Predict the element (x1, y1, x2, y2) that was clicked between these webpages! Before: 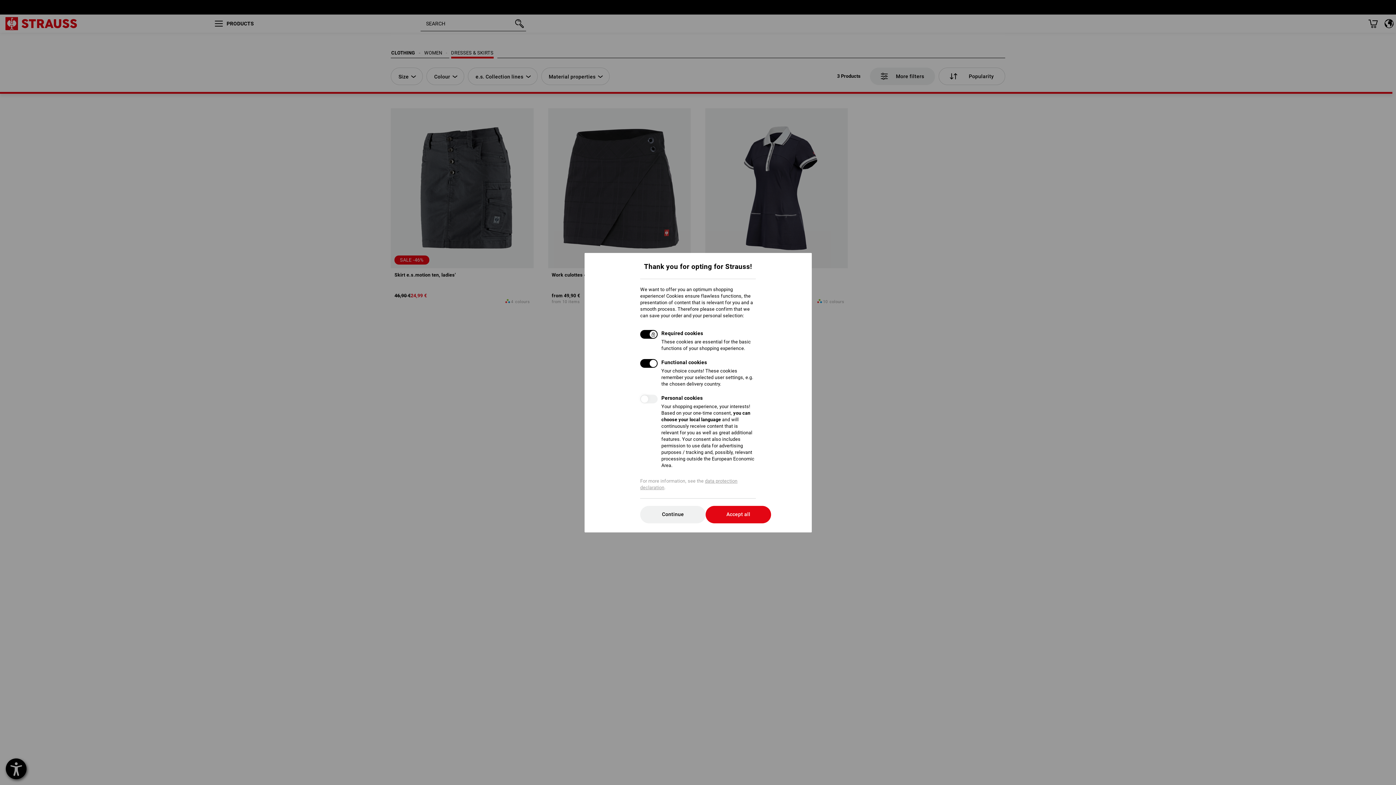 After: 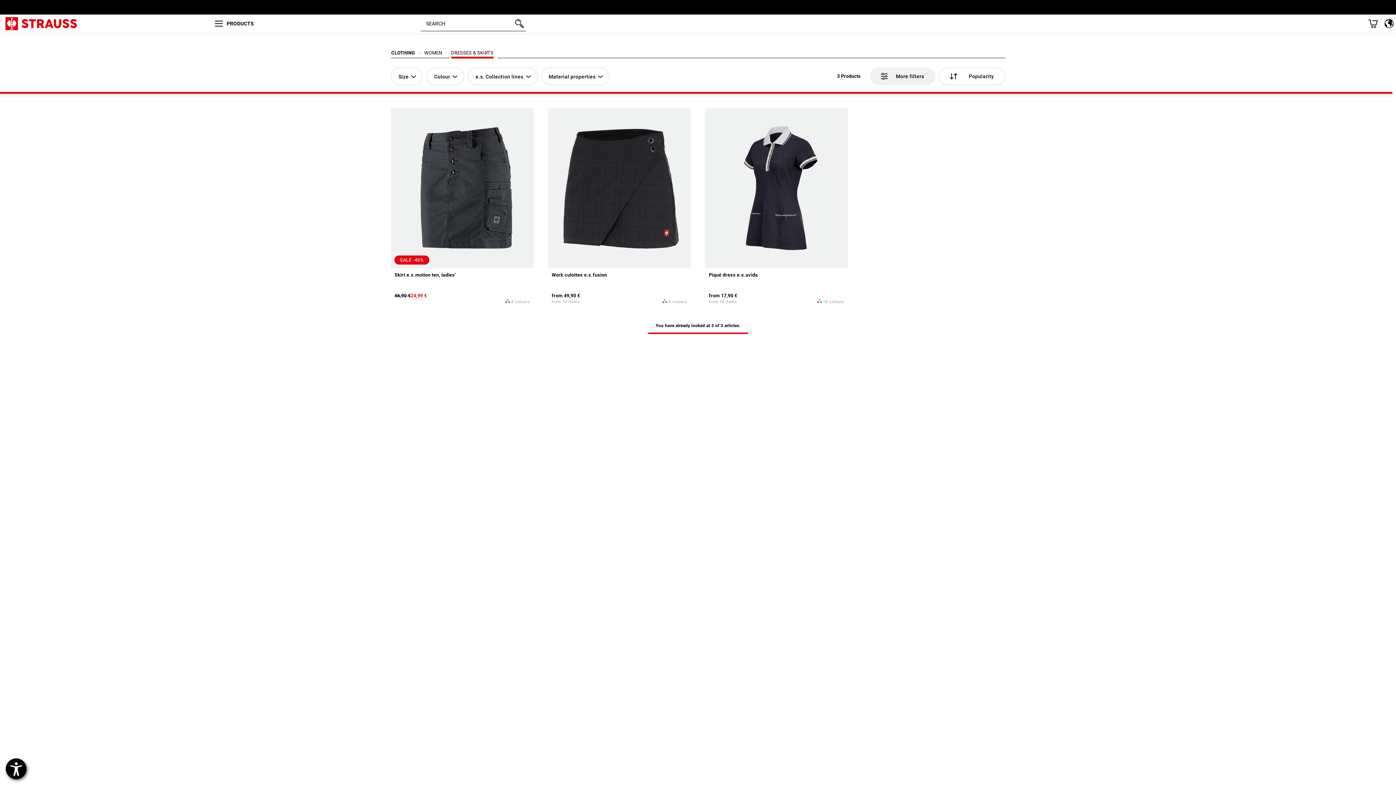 Action: label: Accept all bbox: (705, 506, 771, 523)